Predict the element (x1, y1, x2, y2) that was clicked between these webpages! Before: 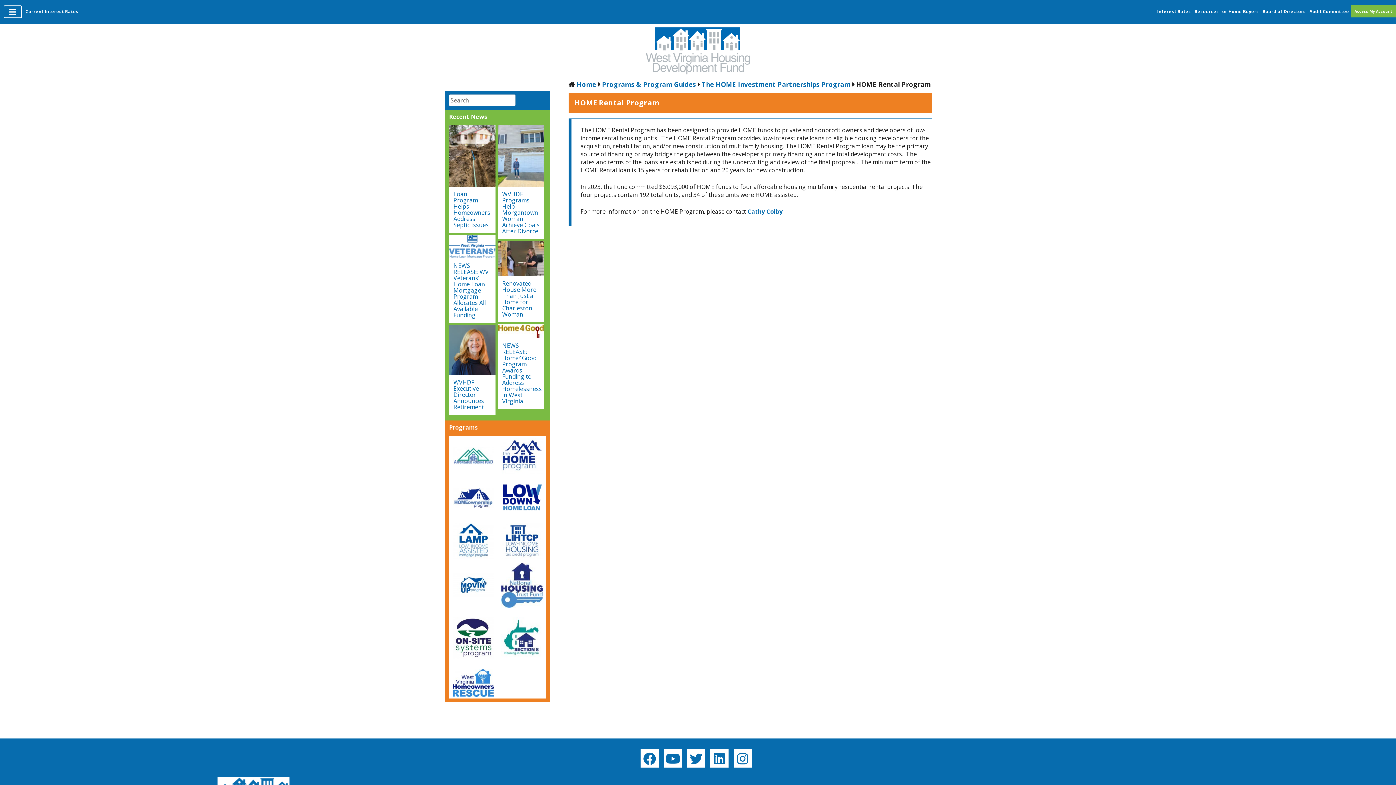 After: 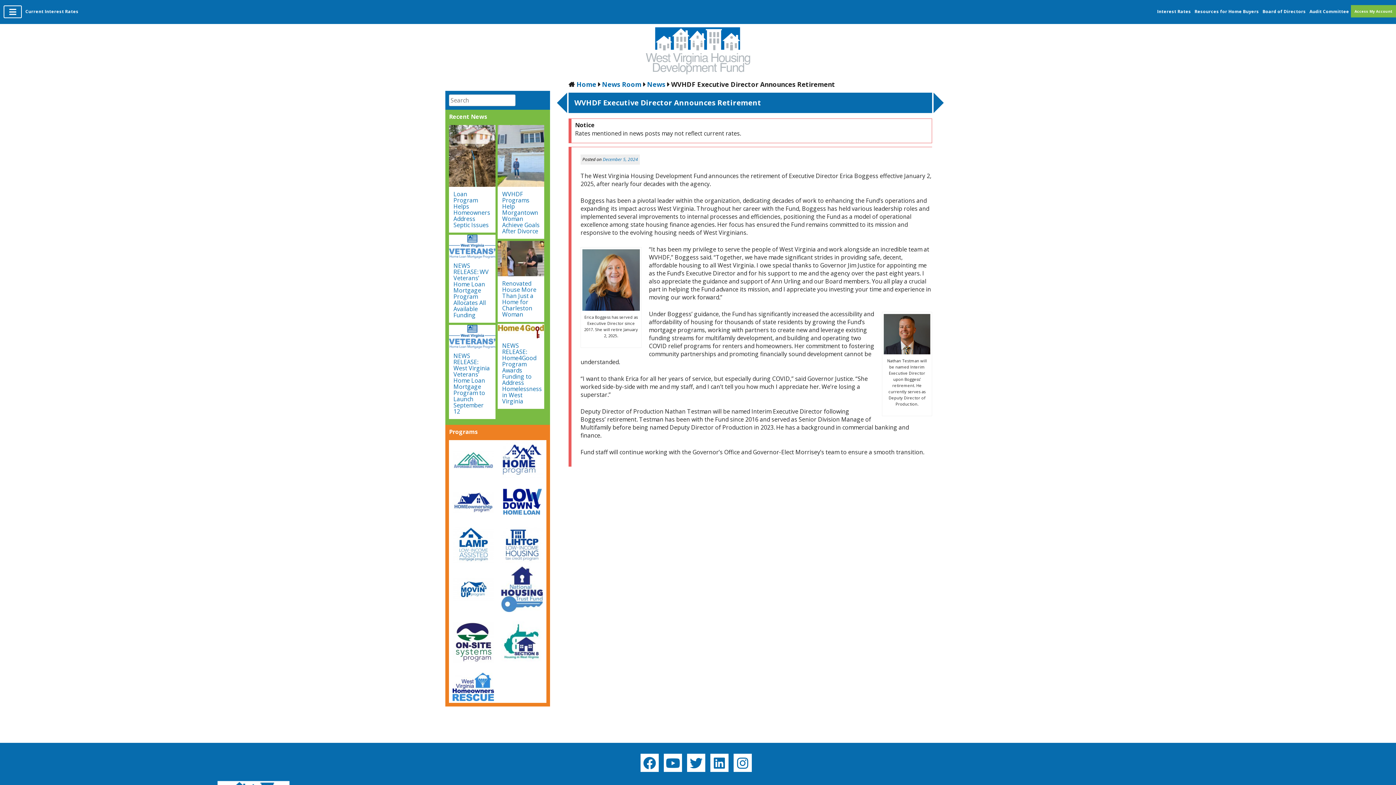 Action: label: WVHDF Executive Director Announces Retirement bbox: (453, 378, 484, 411)